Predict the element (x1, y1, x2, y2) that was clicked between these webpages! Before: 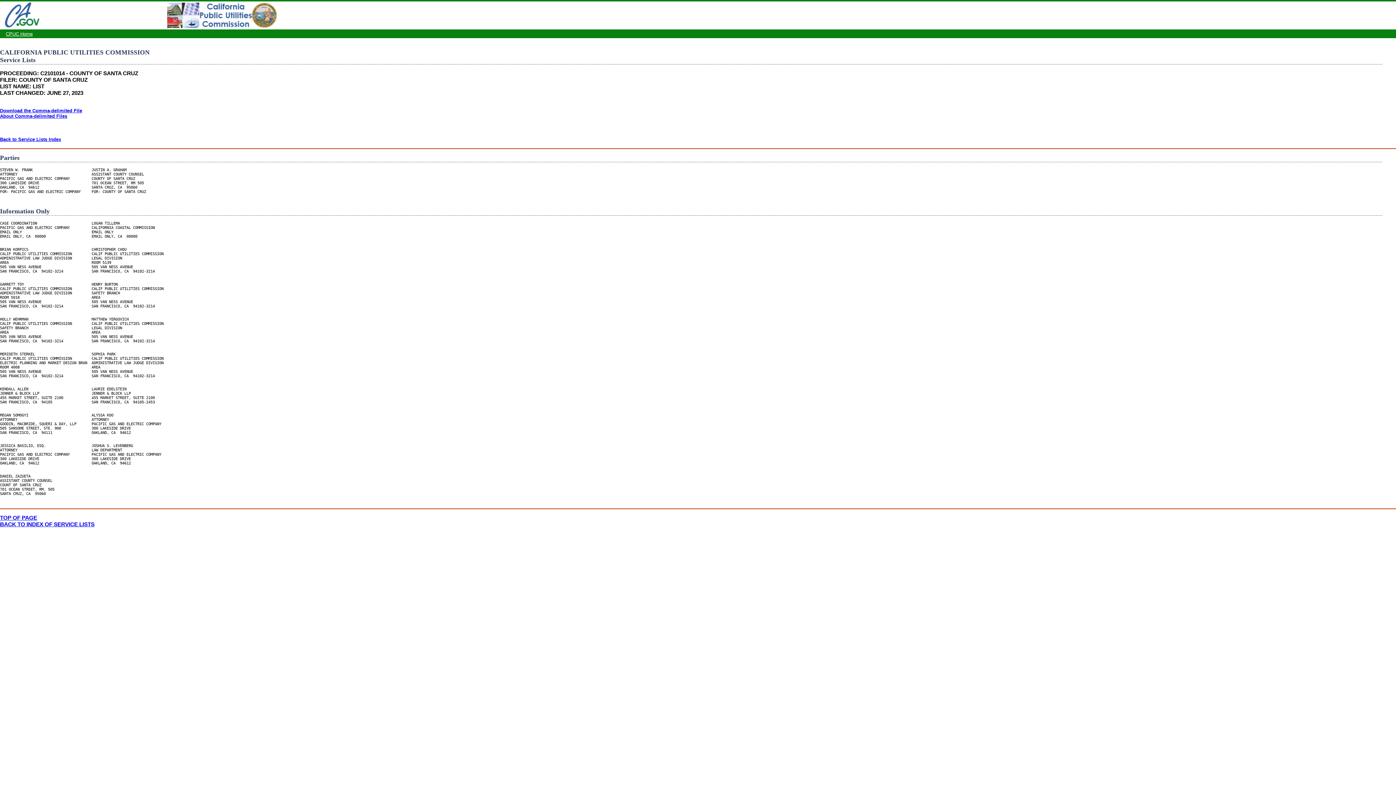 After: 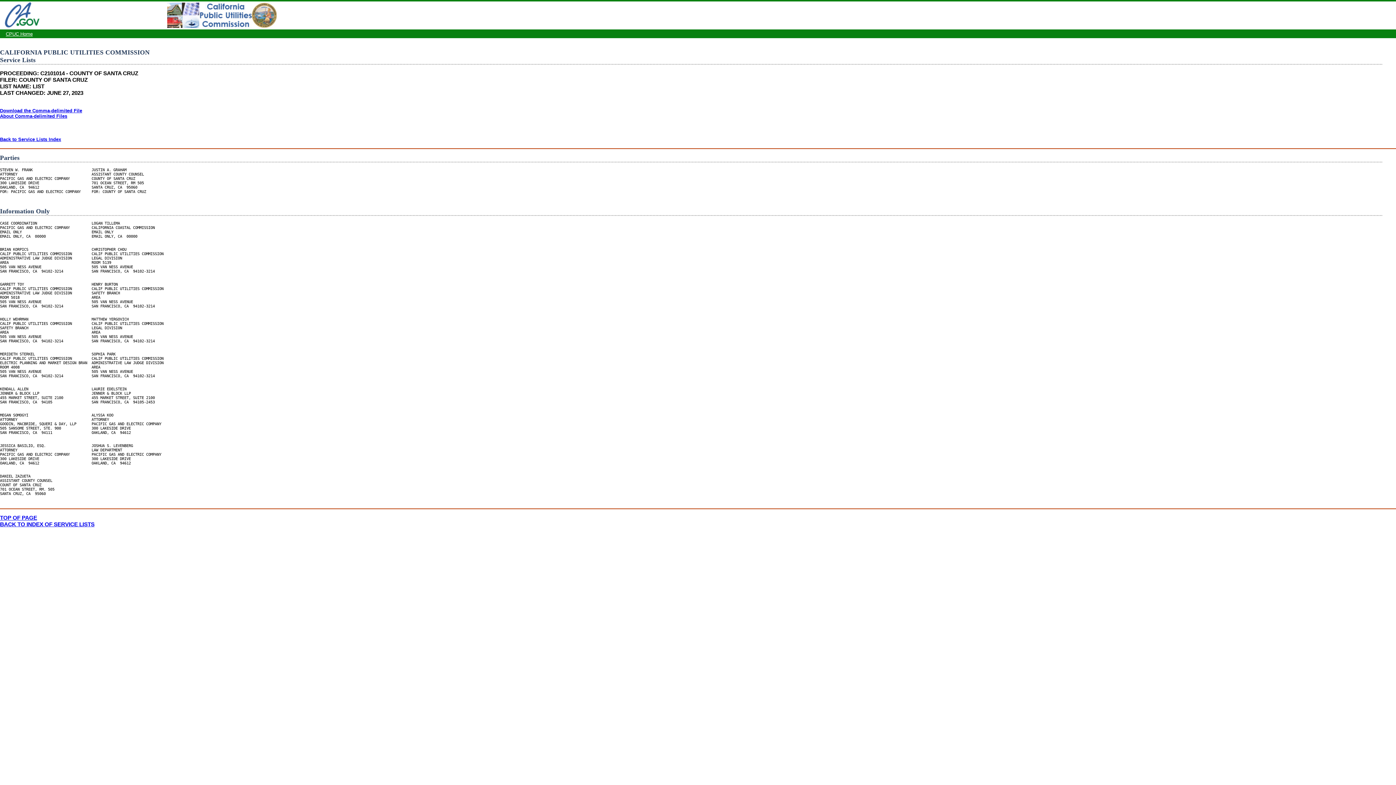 Action: label: CALIFORNIA PUBLIC UTILITIES COMMISSION
Service Lists

PROCEEDING: C2101014 - COUNTY OF SANTA CRUZ
FILER: COUNTY OF SANTA CRUZ
LIST NAME: LIST
LAST CHANGED: JUNE 27, 2023
 bbox: (0, 70, 1396, 96)